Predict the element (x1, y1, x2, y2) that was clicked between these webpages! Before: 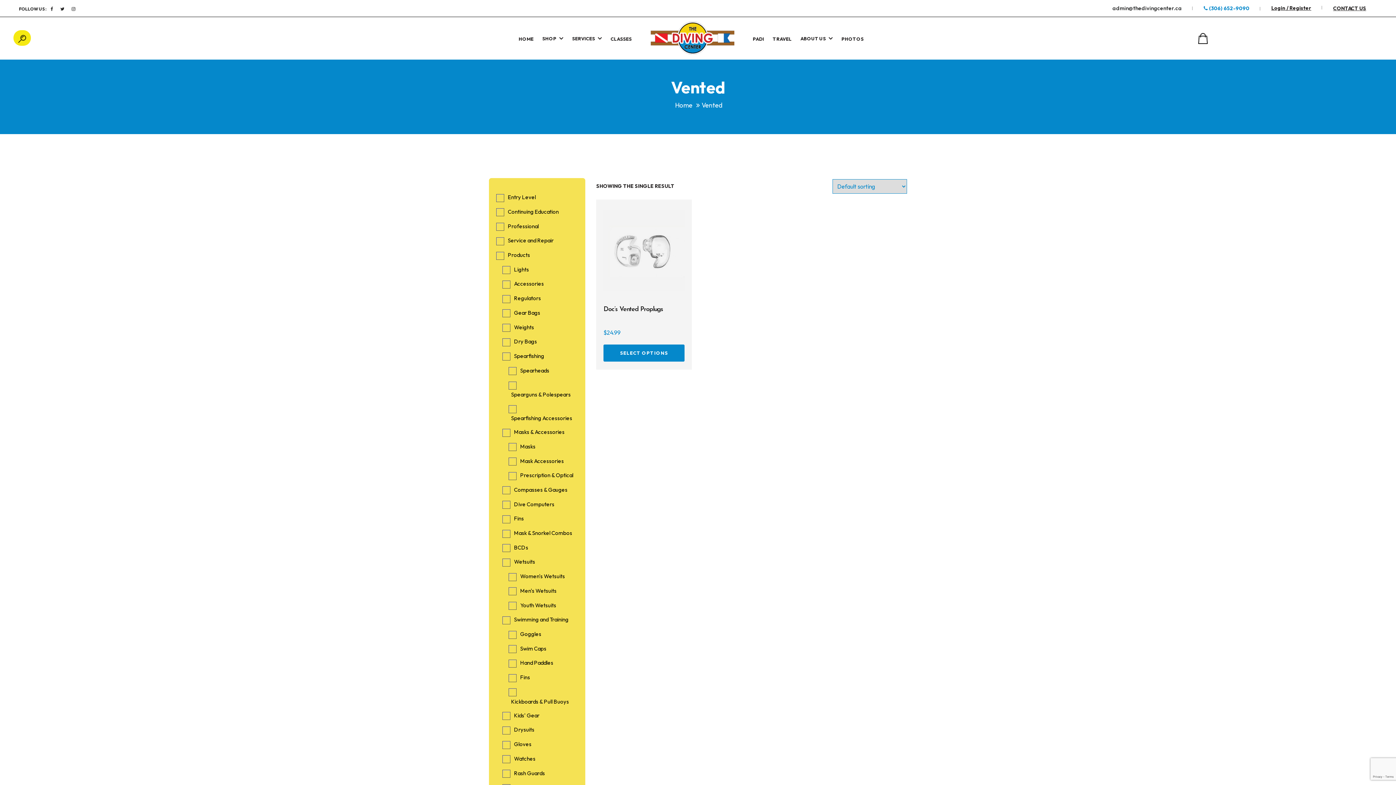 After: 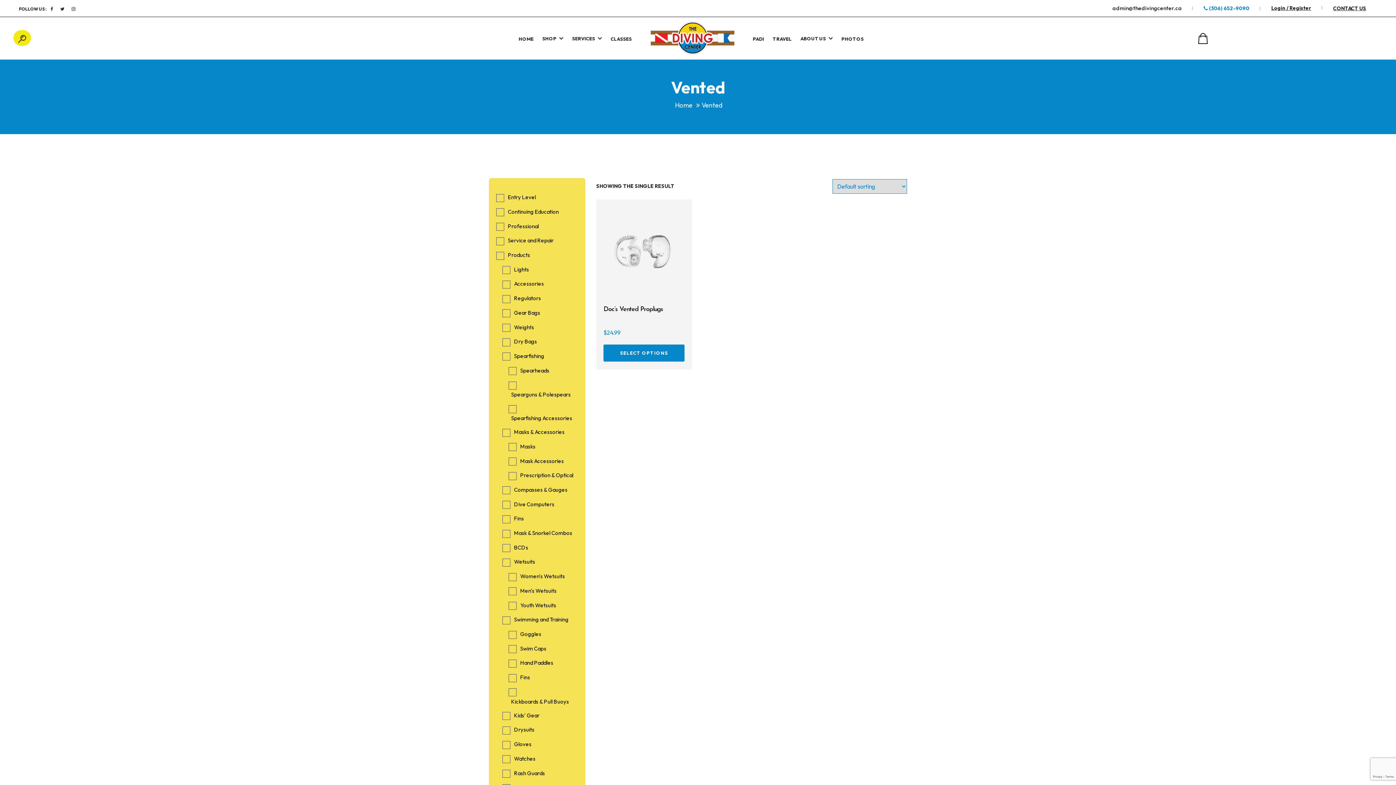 Action: bbox: (1193, 5, 1260, 11) label: (306) 652-9090